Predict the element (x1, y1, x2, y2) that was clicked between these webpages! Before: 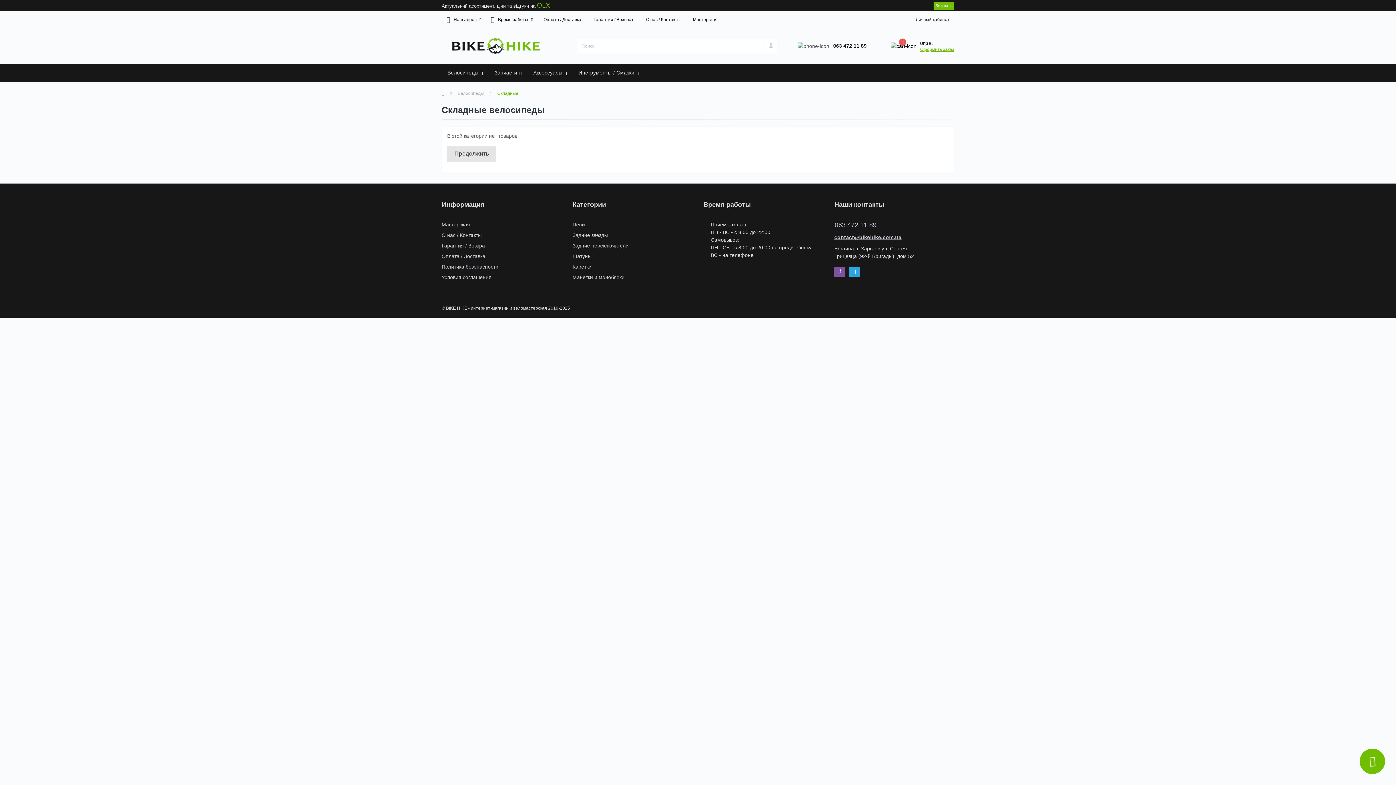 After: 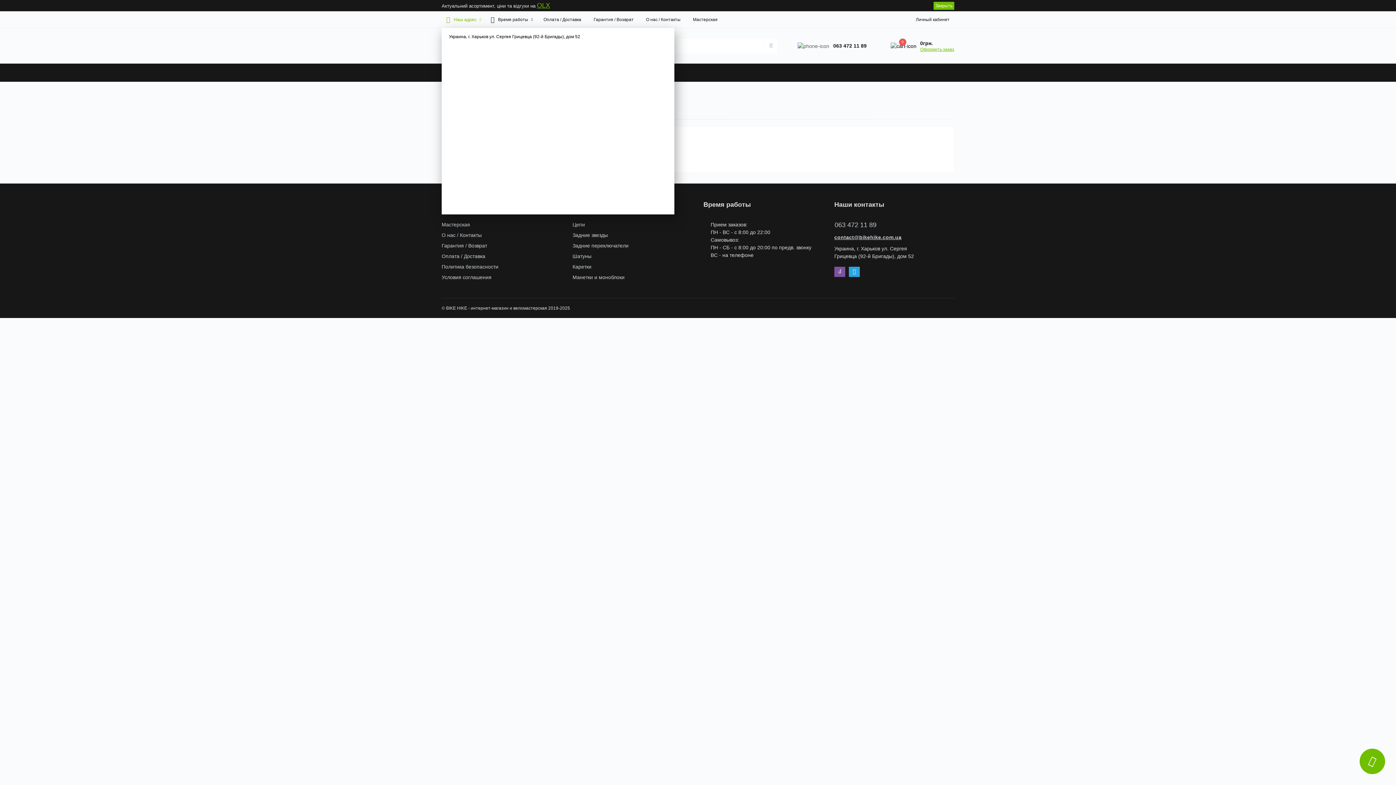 Action: bbox: (441, 11, 486, 28) label: Наш адрес